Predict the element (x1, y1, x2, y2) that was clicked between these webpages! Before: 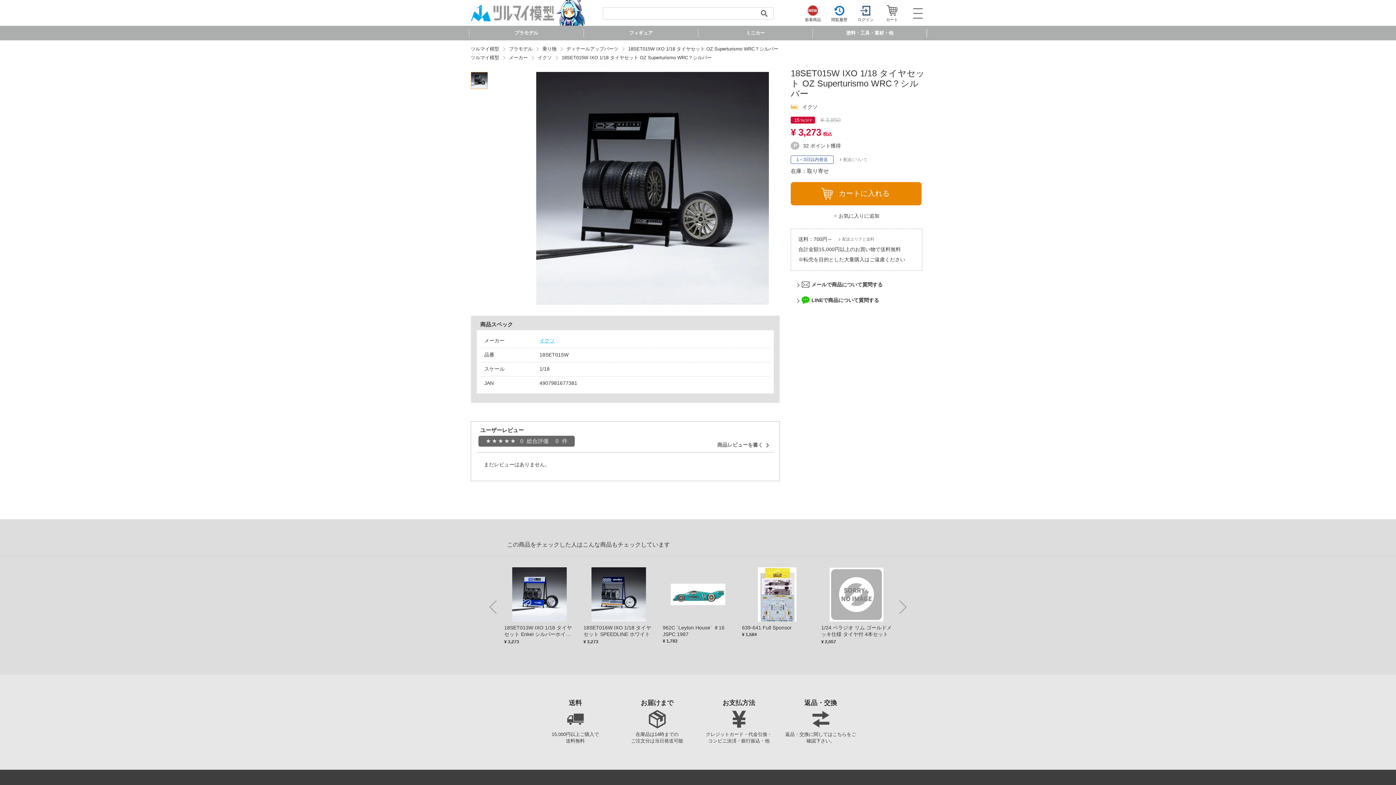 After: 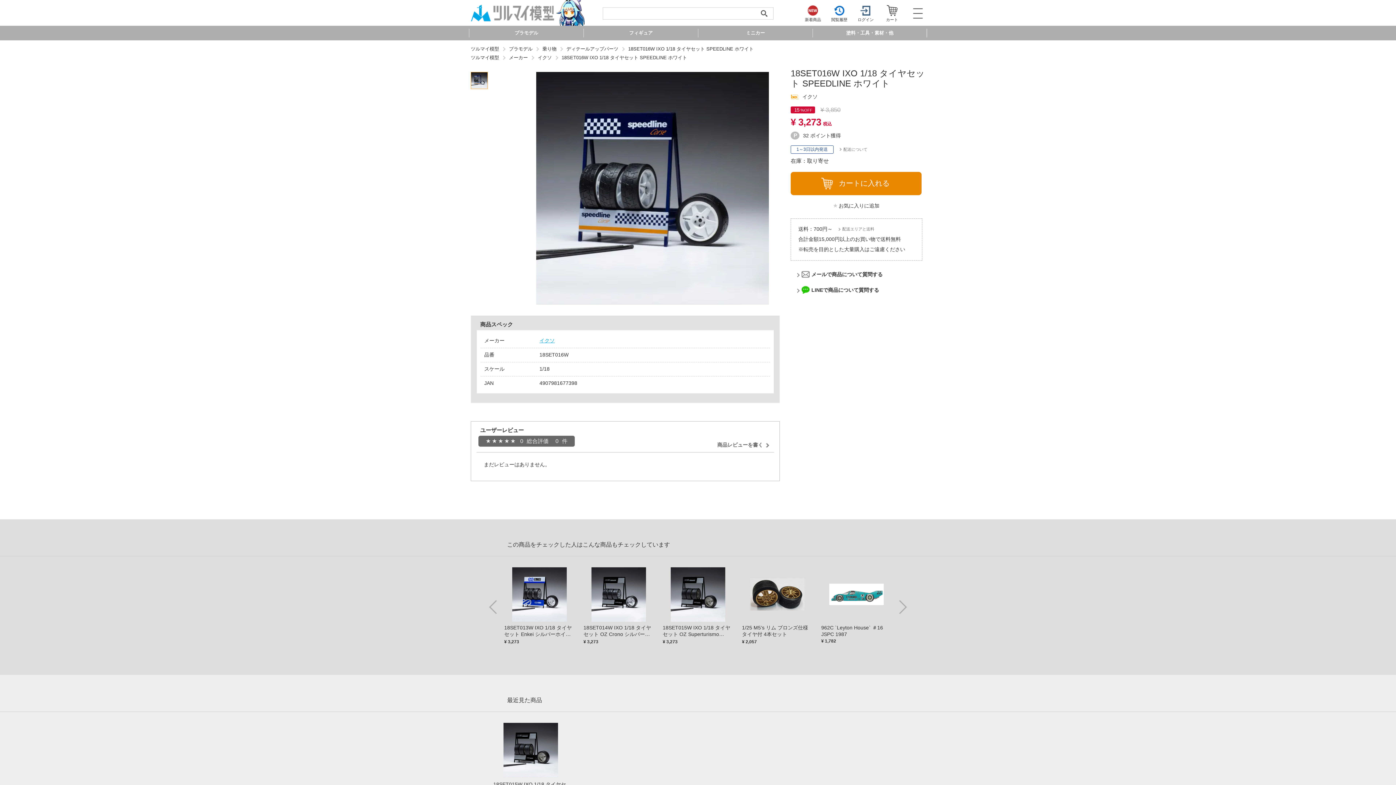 Action: label: 18SET016W IXO 1/18 タイヤセット SPEEDLINE ホワイト
¥ 3,273 bbox: (579, 567, 658, 644)